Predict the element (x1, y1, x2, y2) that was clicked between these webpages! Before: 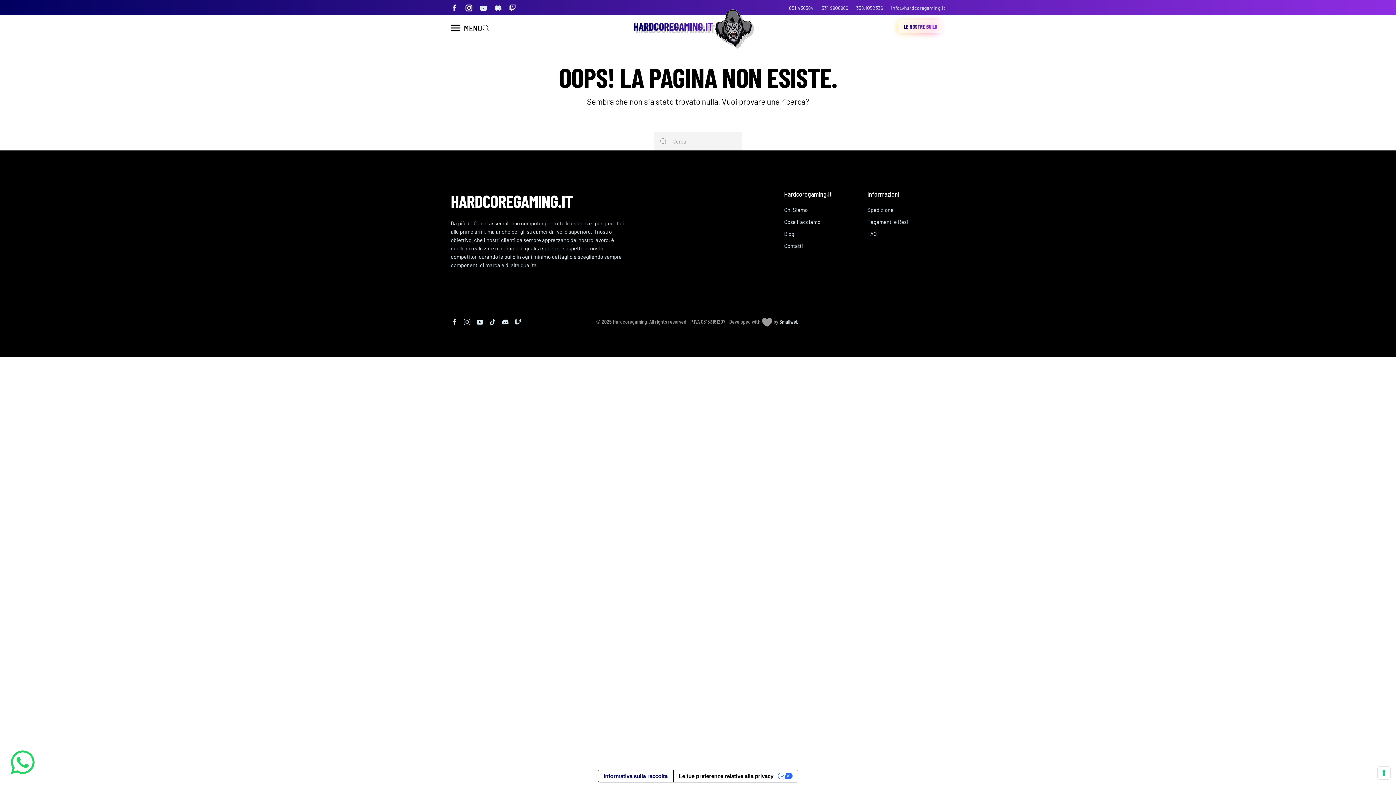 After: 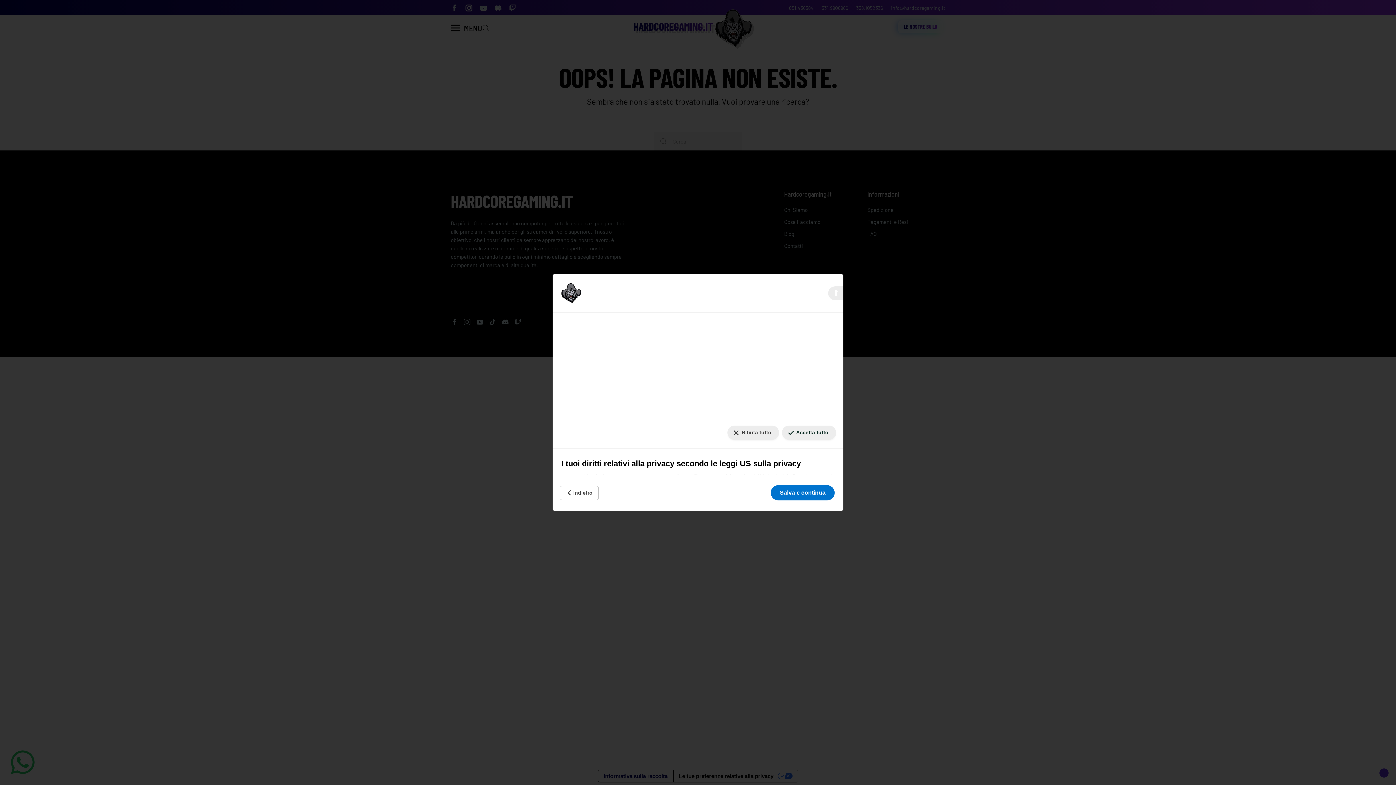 Action: bbox: (1378, 767, 1390, 779) label: Le tue preferenze relative al consenso per le tecnologie di tracciamento